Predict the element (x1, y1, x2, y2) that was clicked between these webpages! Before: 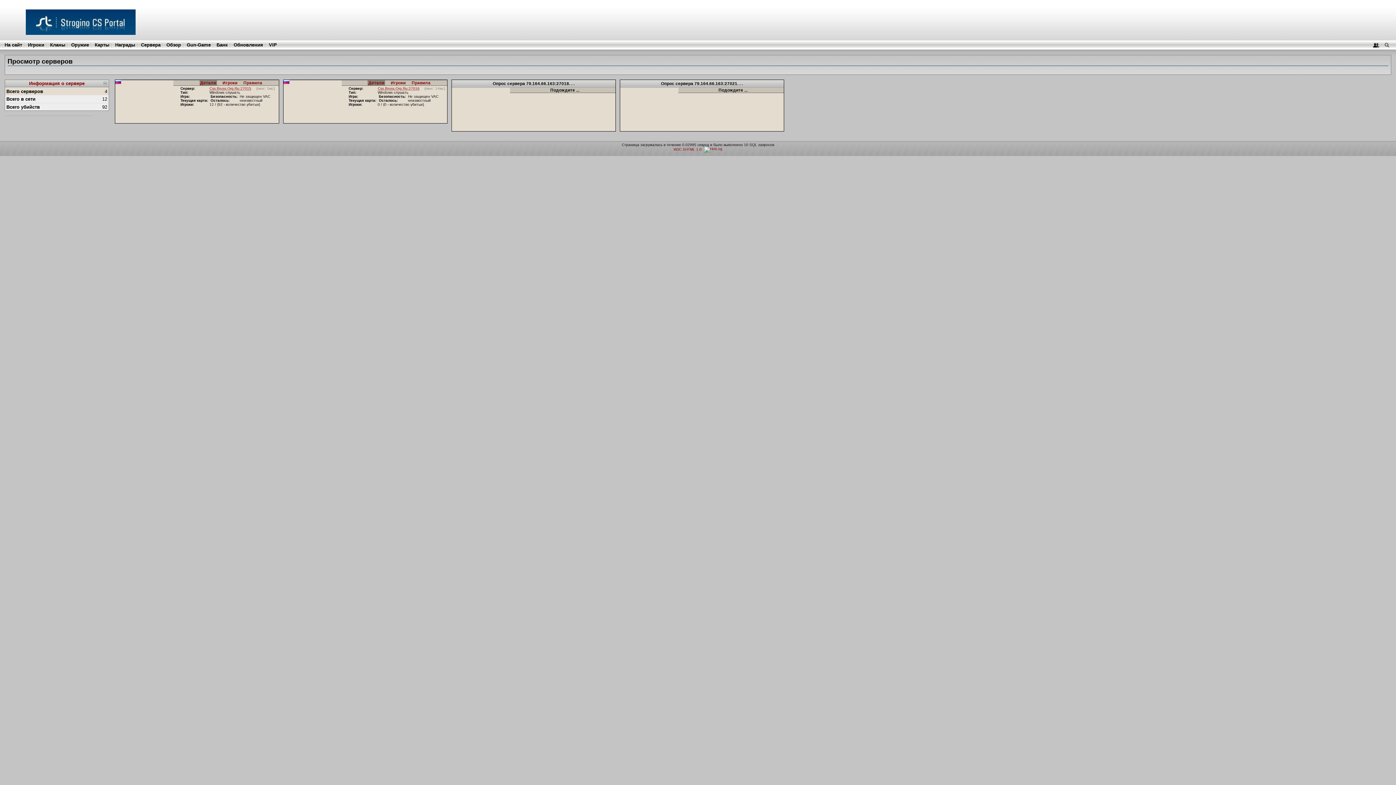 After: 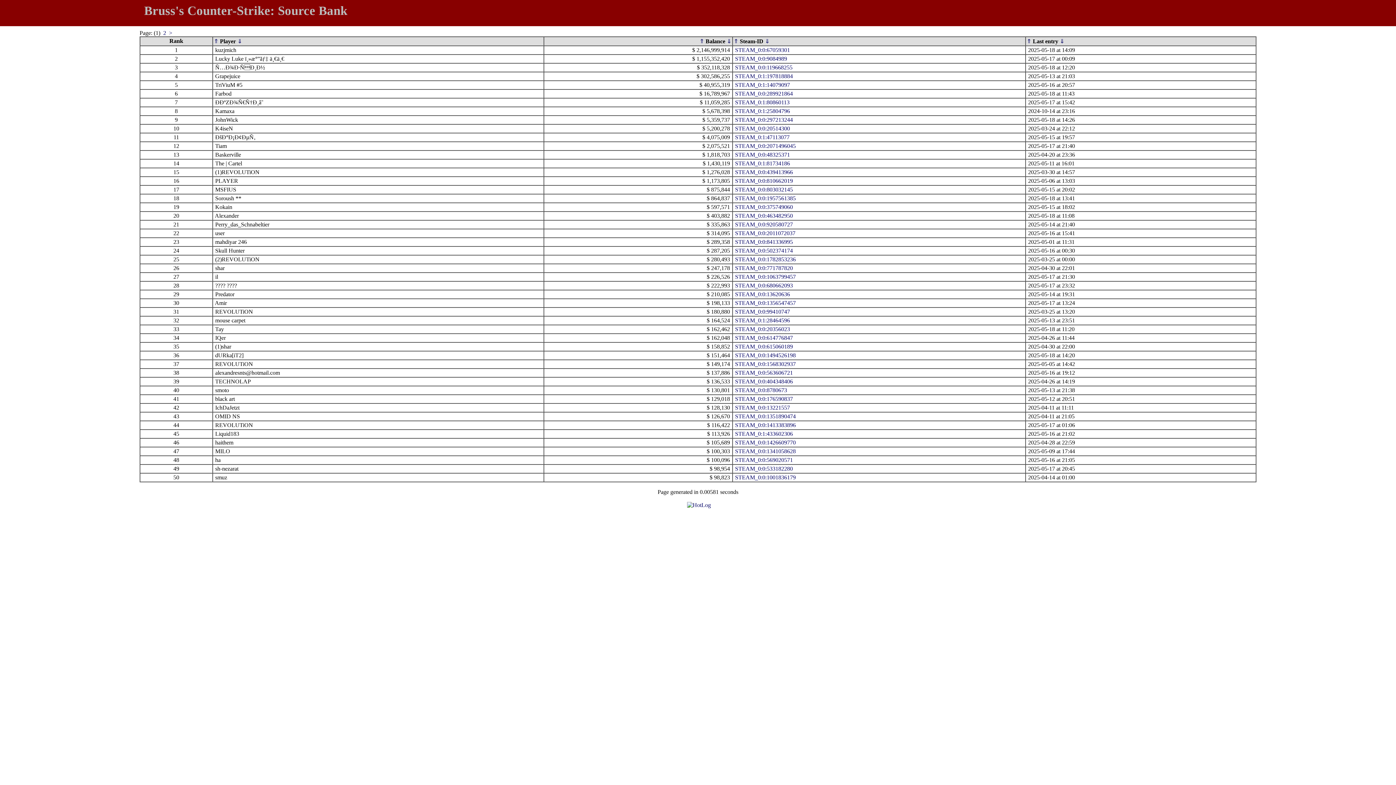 Action: bbox: (216, 42, 227, 47) label: Банк